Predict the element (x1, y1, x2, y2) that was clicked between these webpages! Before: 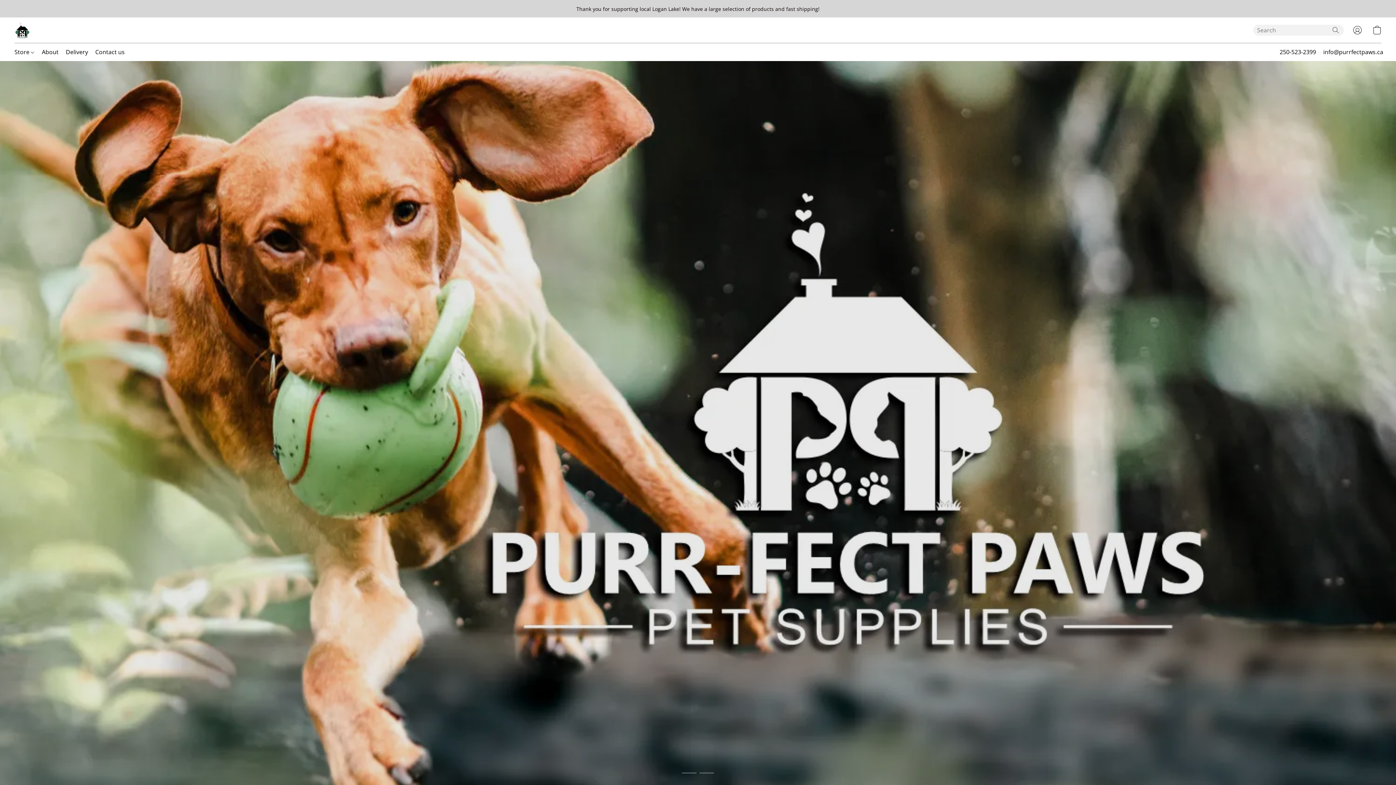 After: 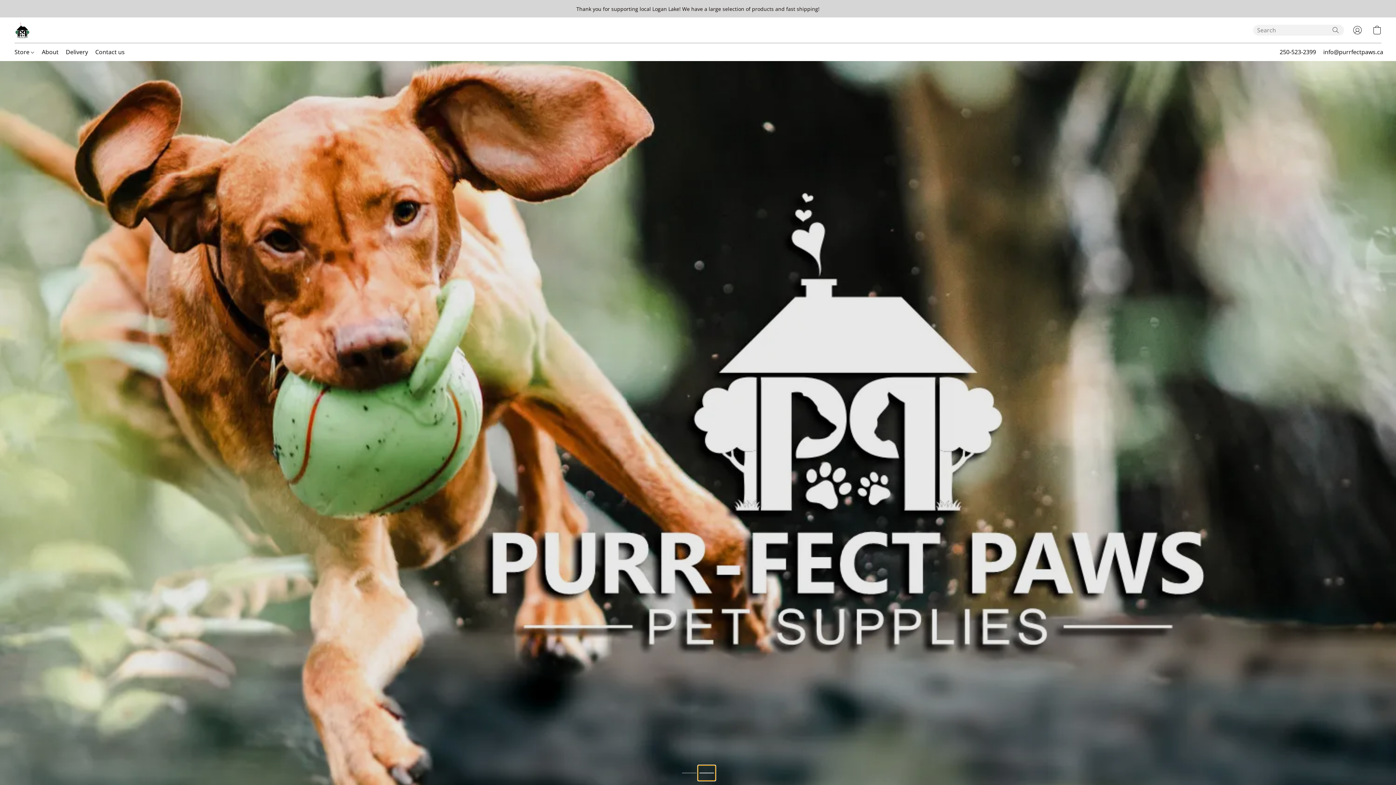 Action: label: Go to the slide 2 of 2 bbox: (698, 765, 715, 781)